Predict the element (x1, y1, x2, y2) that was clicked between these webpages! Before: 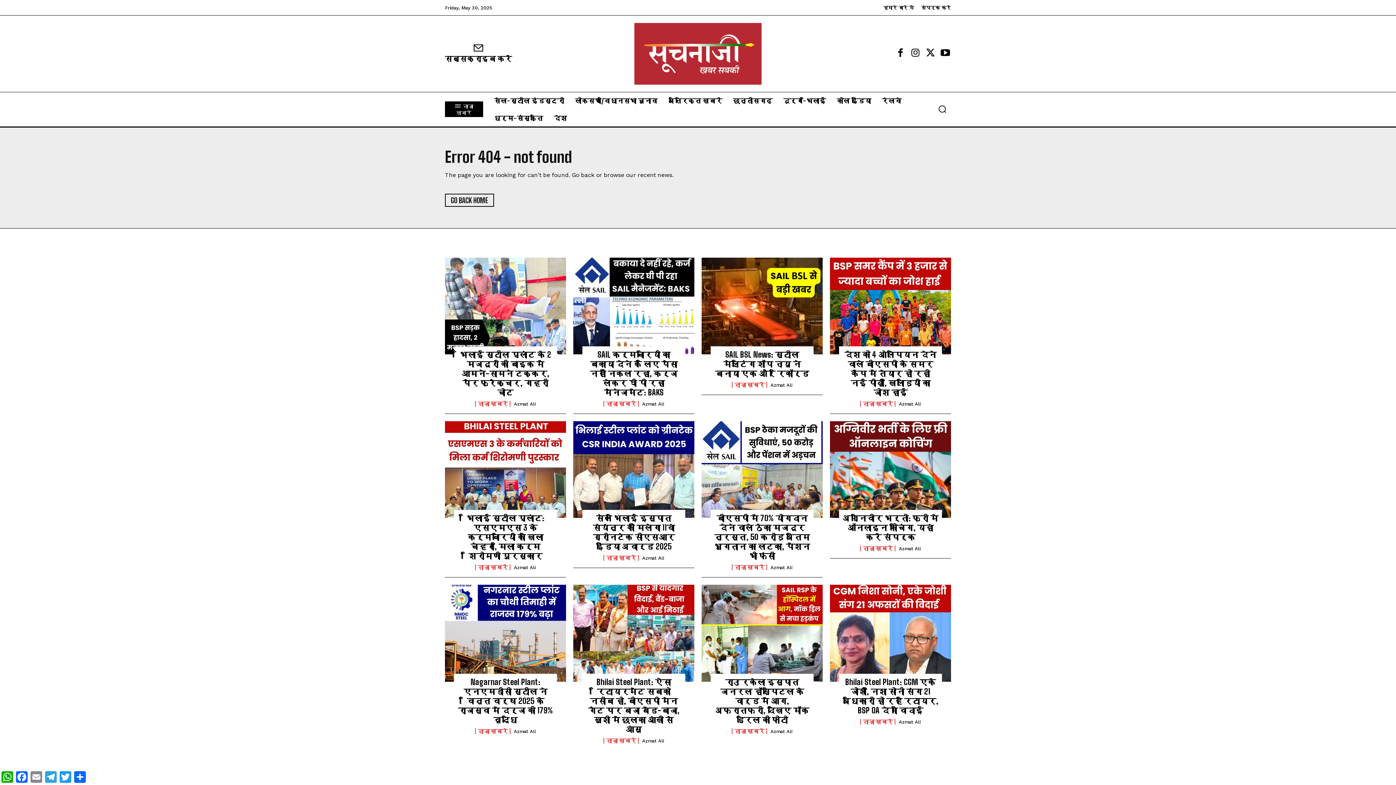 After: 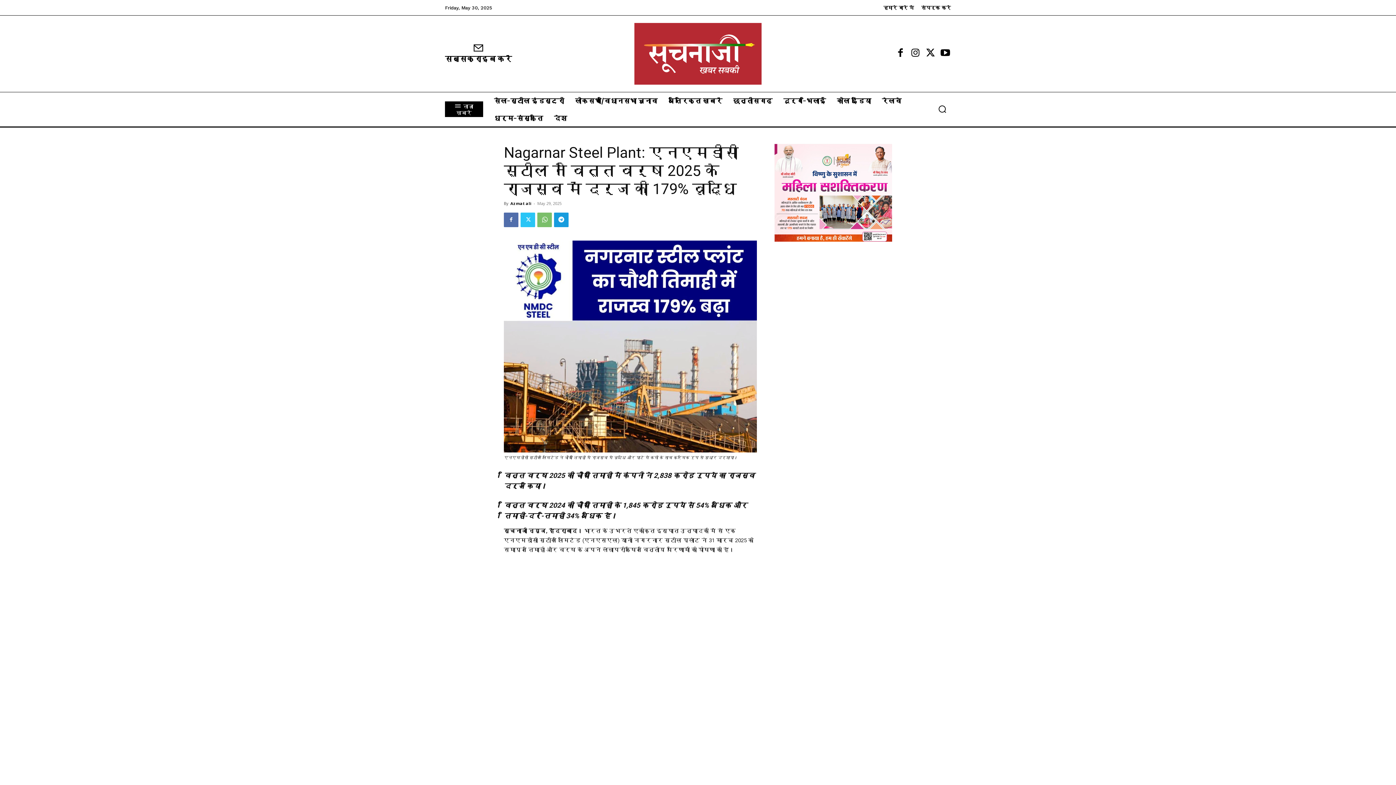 Action: bbox: (445, 585, 566, 682)